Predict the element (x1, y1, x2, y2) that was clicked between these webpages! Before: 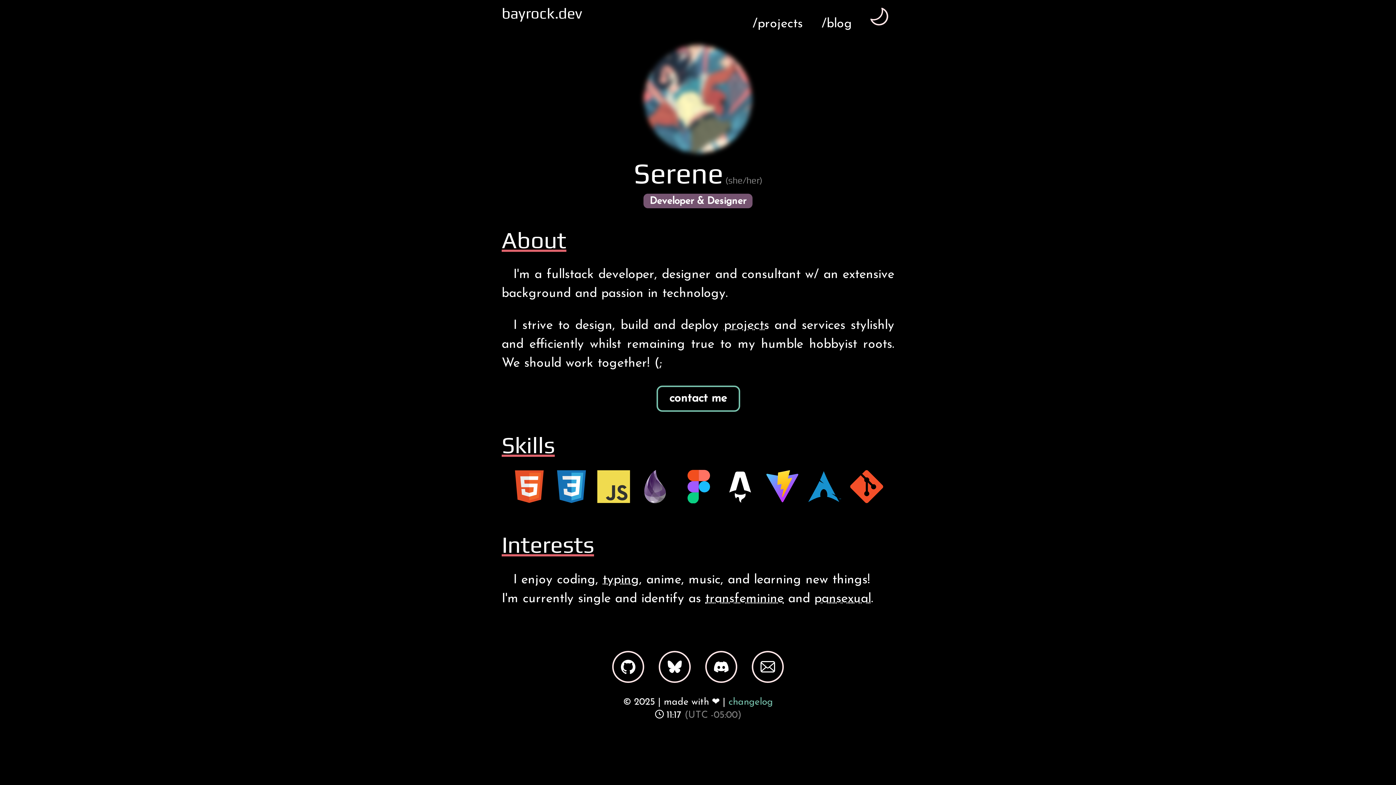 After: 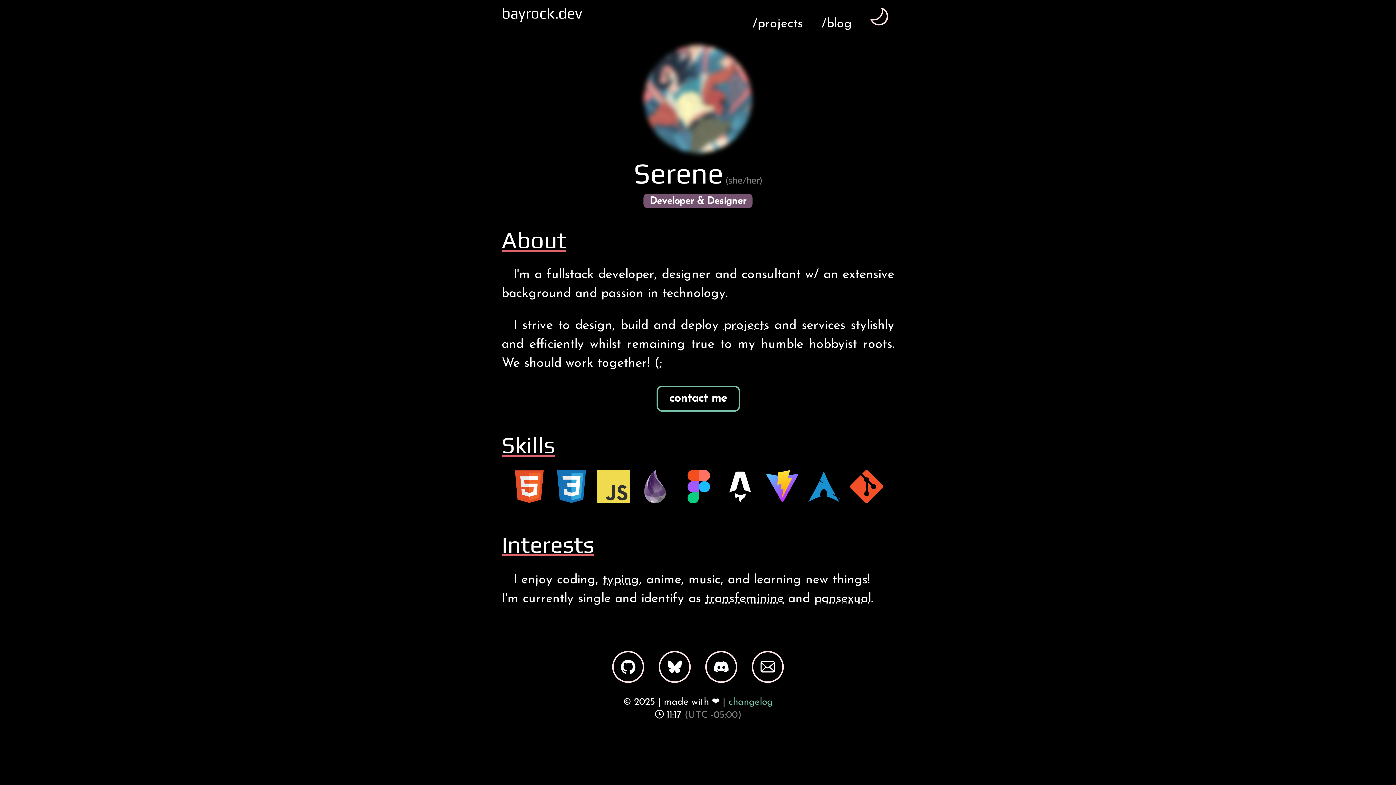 Action: bbox: (501, 4, 582, 22) label: bayrock.dev